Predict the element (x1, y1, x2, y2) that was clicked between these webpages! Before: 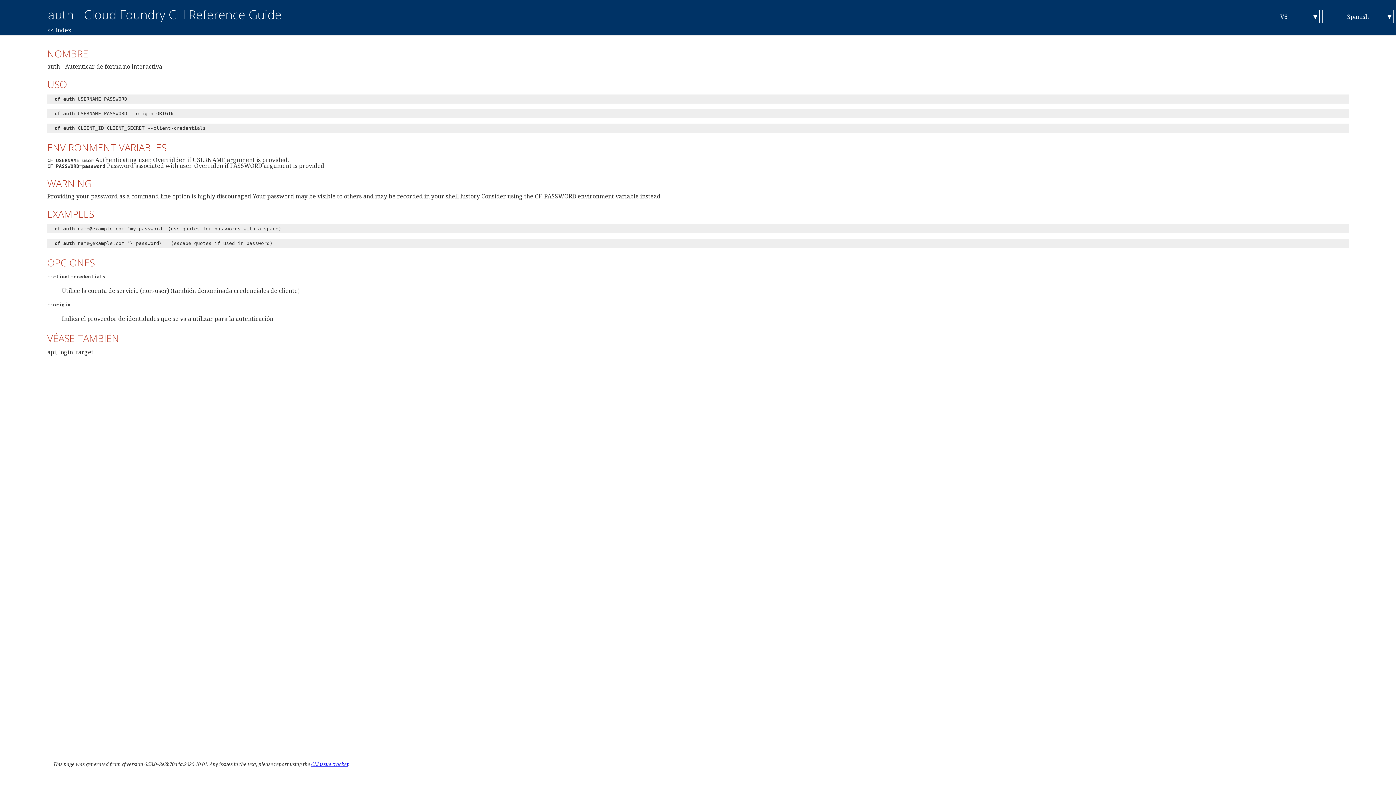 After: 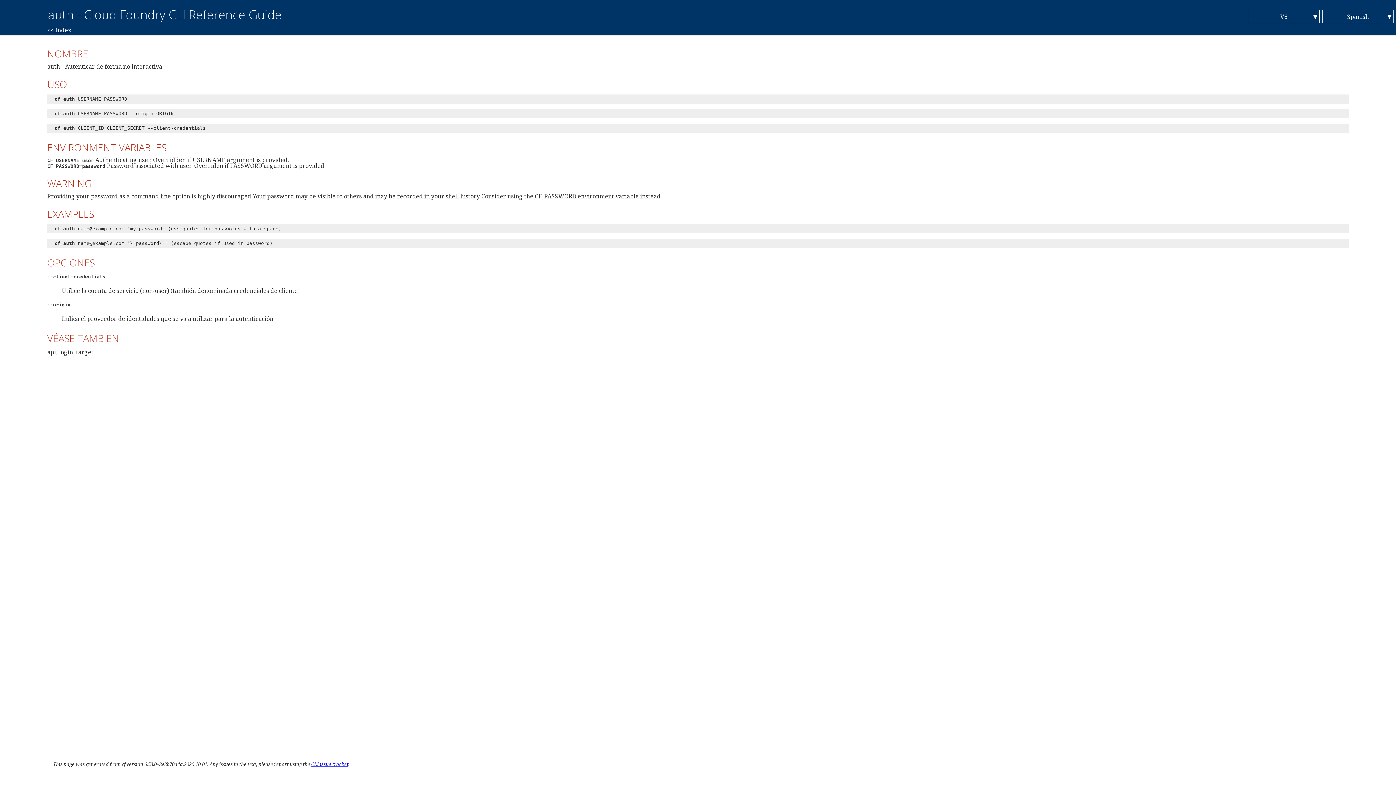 Action: bbox: (1274, 9, 1293, 23) label: V6